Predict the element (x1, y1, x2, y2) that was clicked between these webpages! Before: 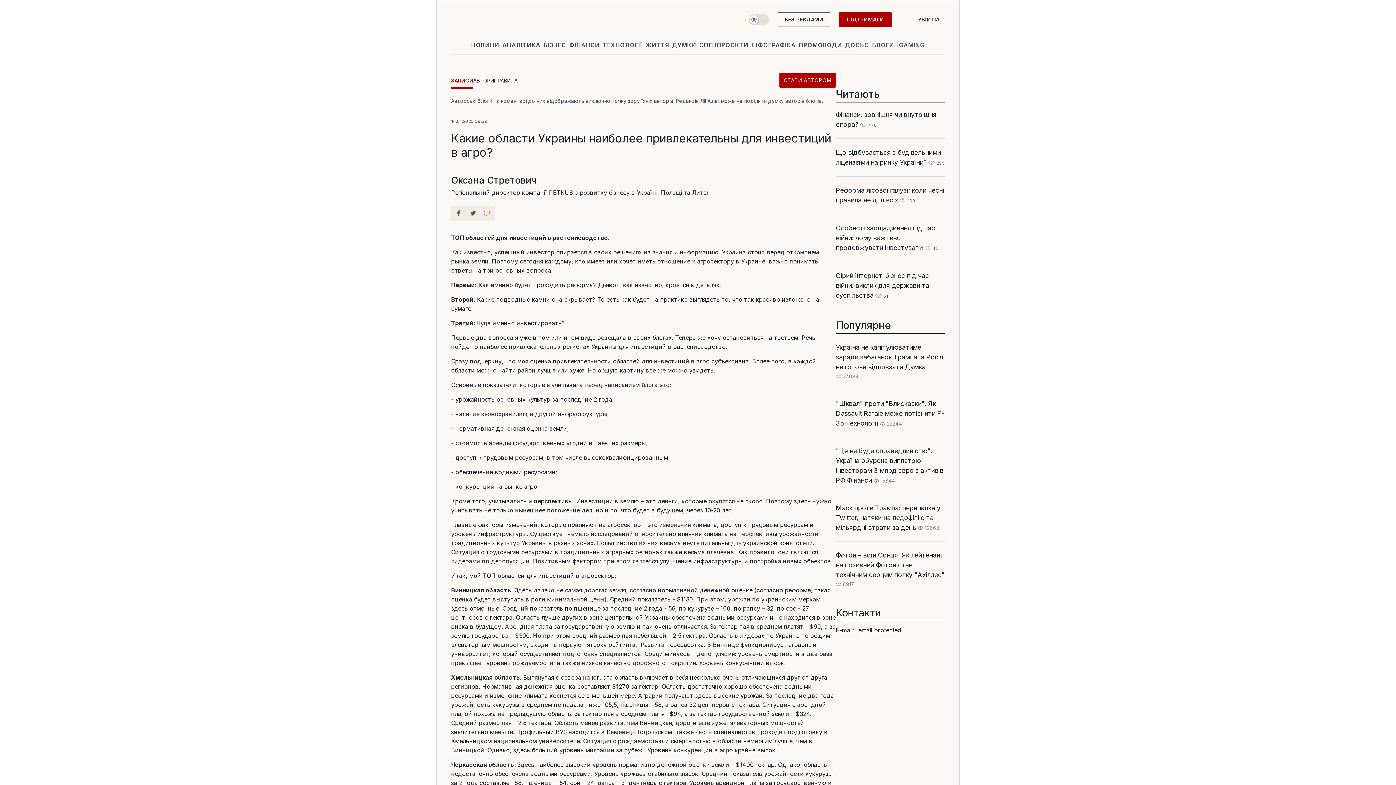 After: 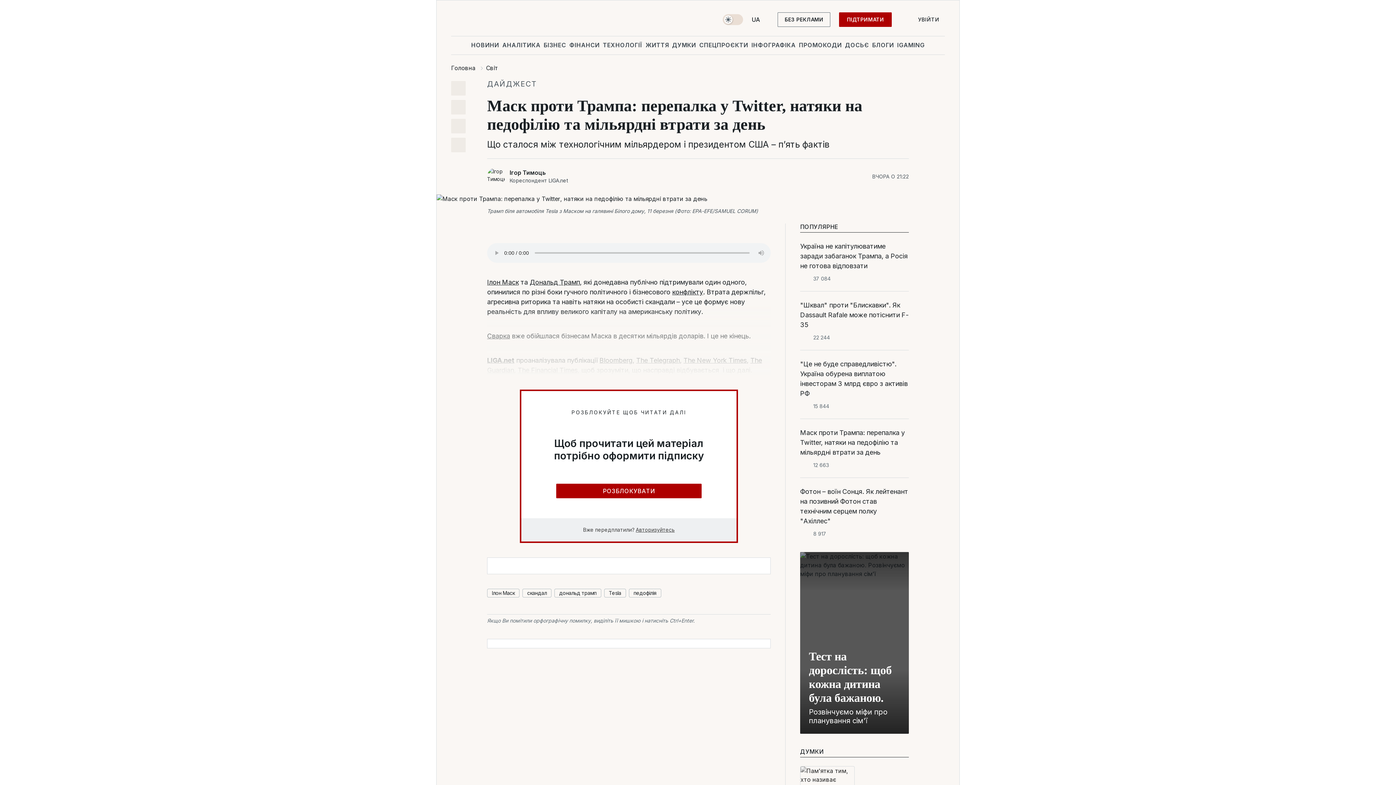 Action: bbox: (836, 504, 940, 531) label: Маск проти Трампа: перепалка у Twitter, натяки на педофілію та мільярдні втрати за день